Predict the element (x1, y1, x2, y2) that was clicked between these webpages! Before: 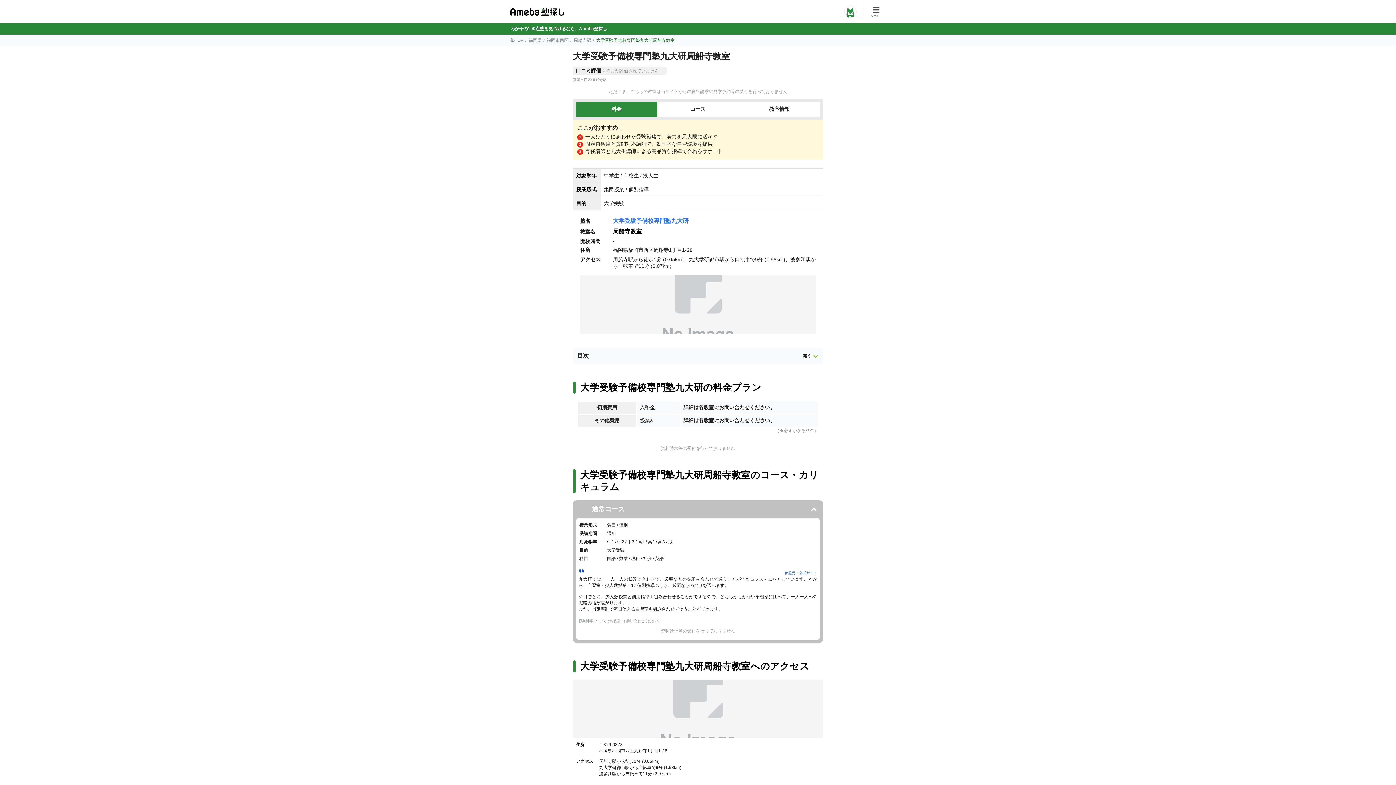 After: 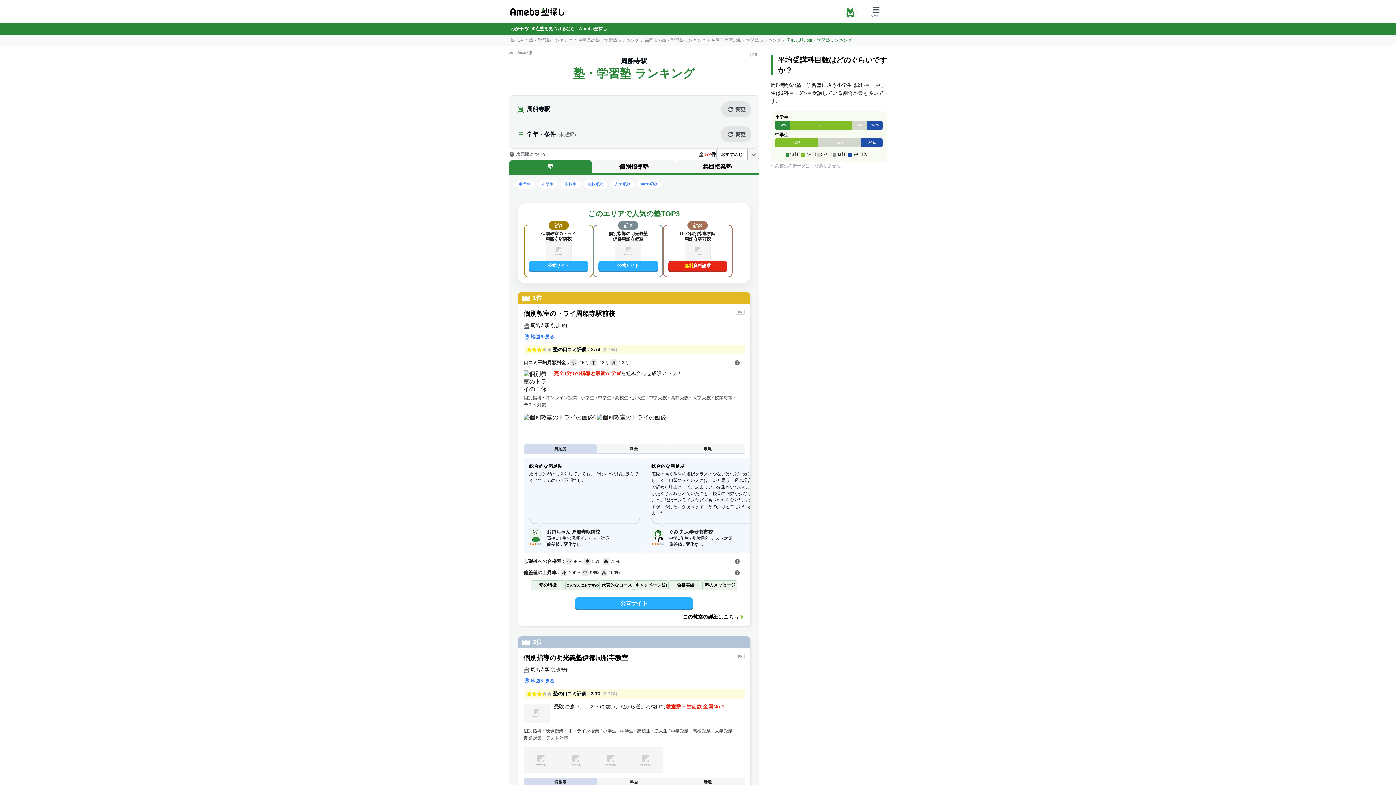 Action: label: 周船寺駅 bbox: (573, 37, 591, 42)